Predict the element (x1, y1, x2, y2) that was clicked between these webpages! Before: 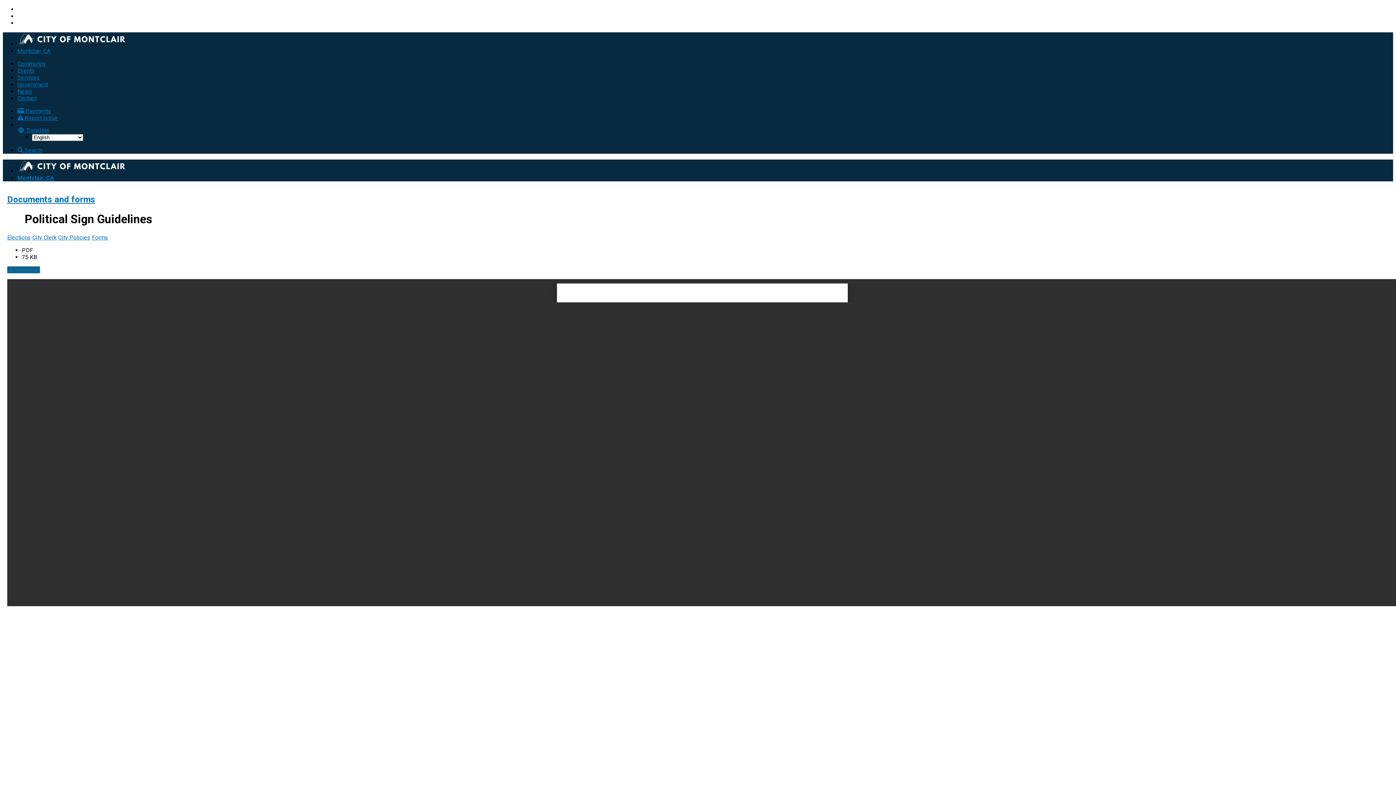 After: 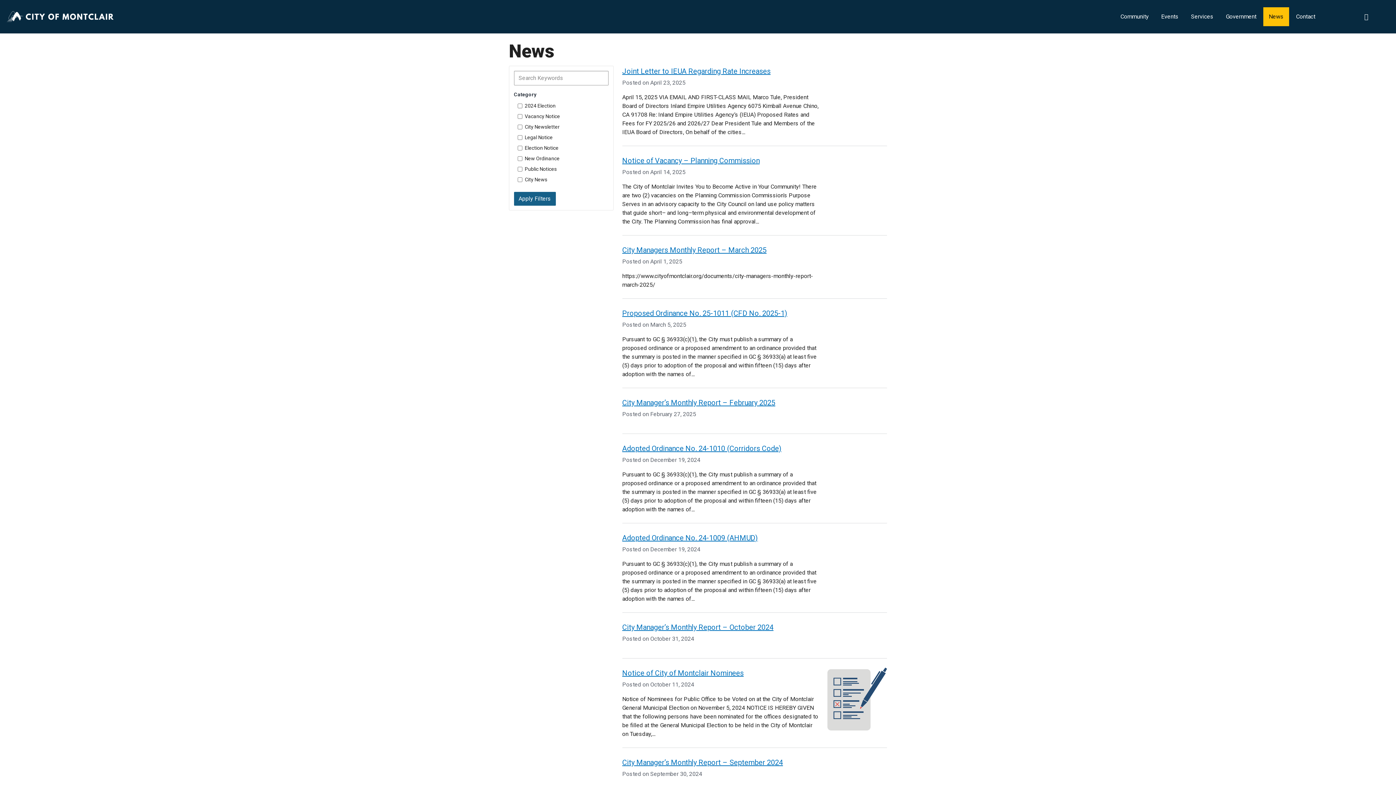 Action: bbox: (17, 87, 32, 94) label: News